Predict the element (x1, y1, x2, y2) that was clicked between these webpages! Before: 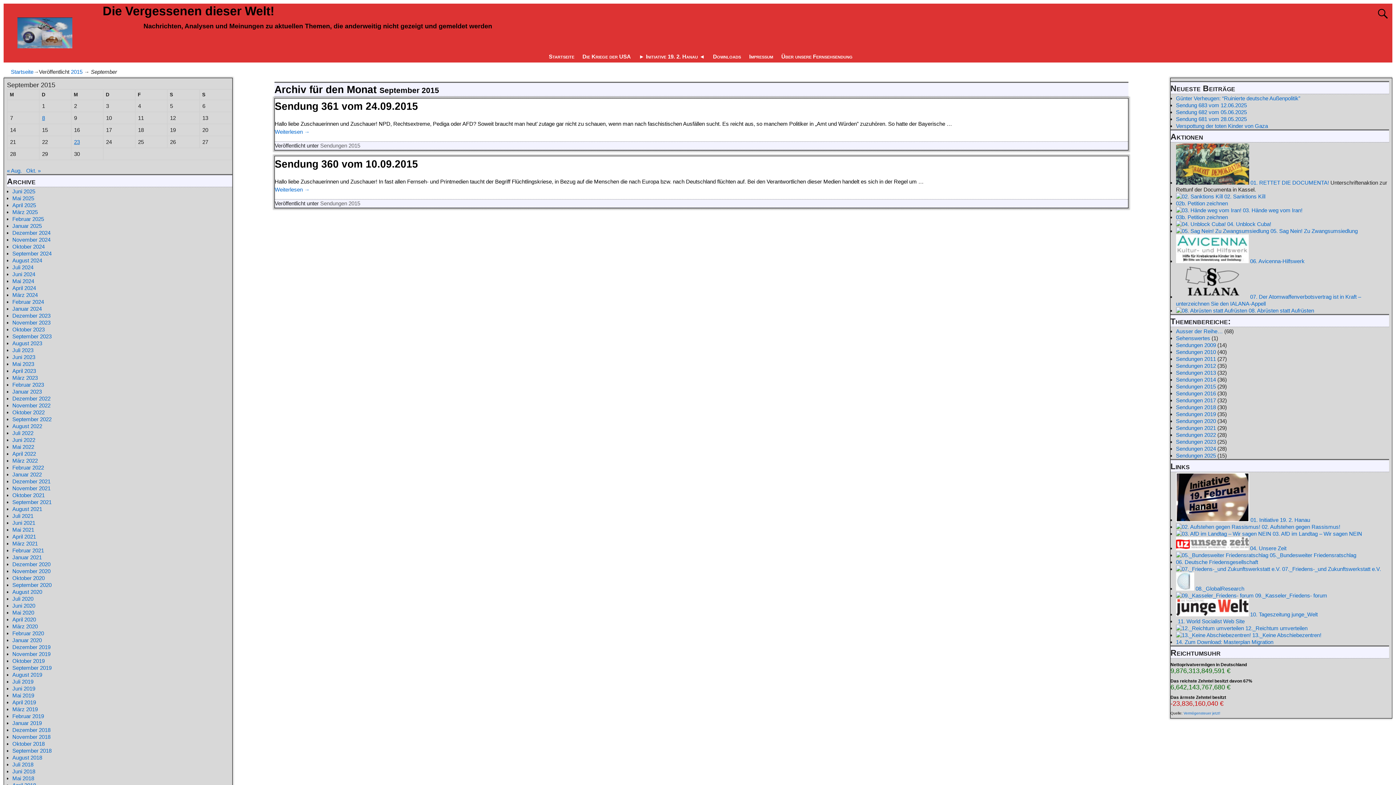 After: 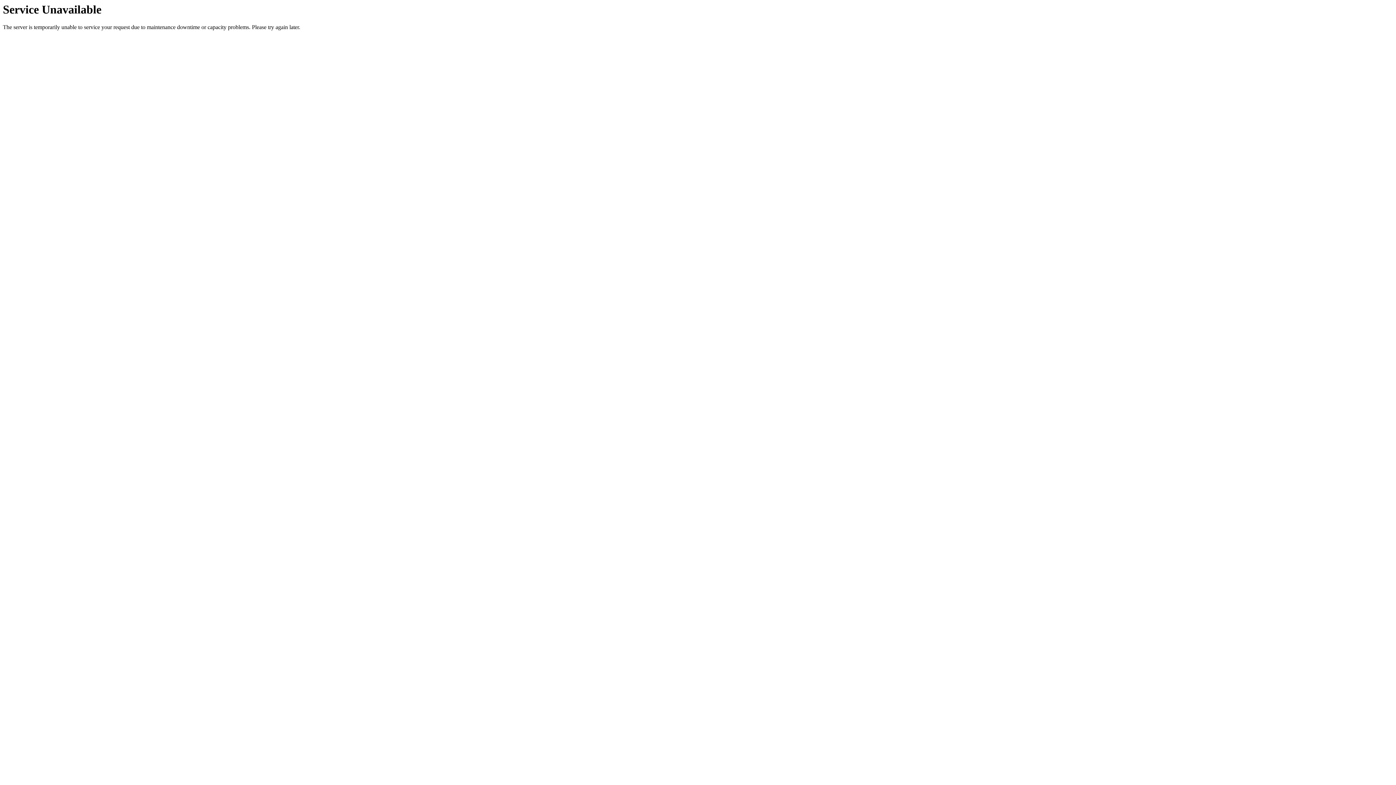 Action: label: Januar 2019 bbox: (12, 720, 41, 726)